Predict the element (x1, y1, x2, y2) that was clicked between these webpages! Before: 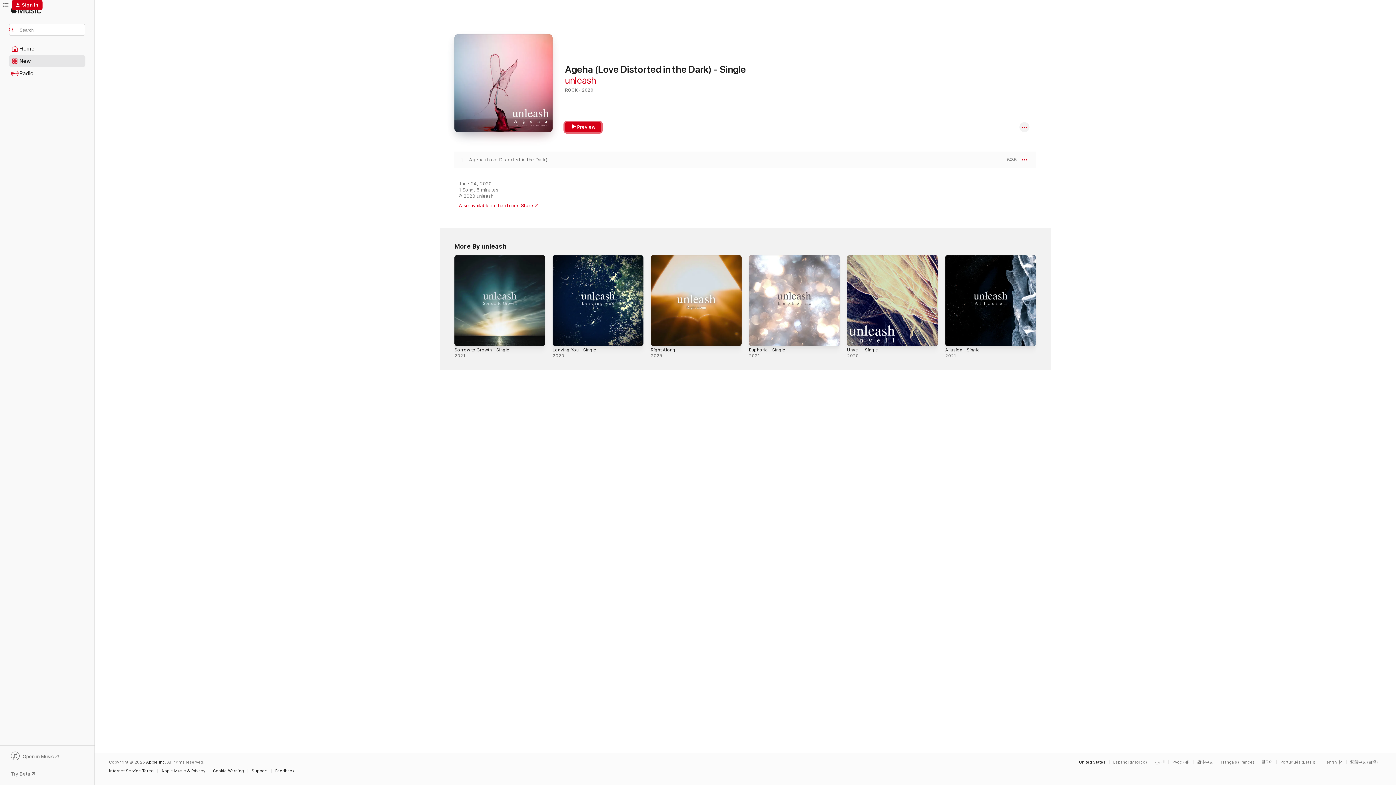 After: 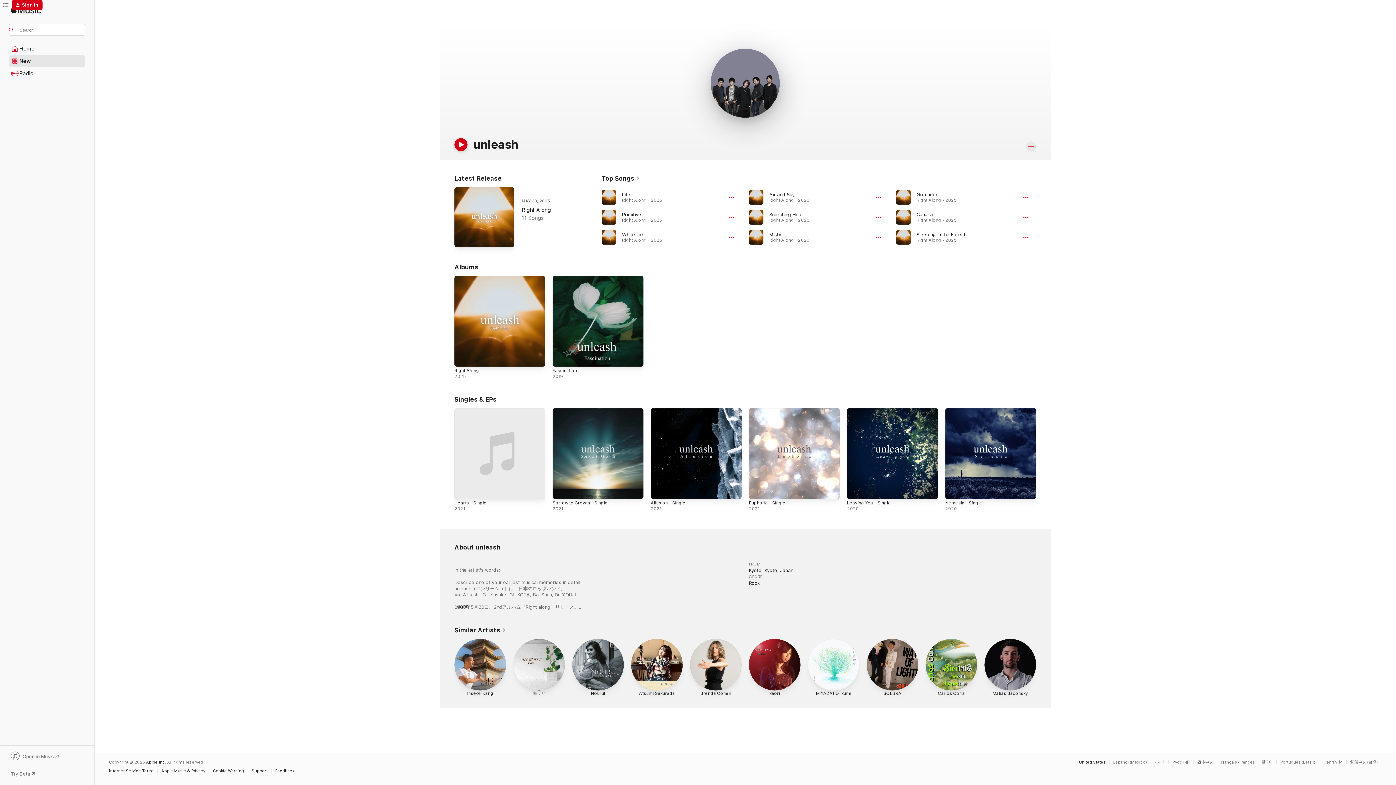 Action: label: unleash bbox: (565, 74, 596, 85)